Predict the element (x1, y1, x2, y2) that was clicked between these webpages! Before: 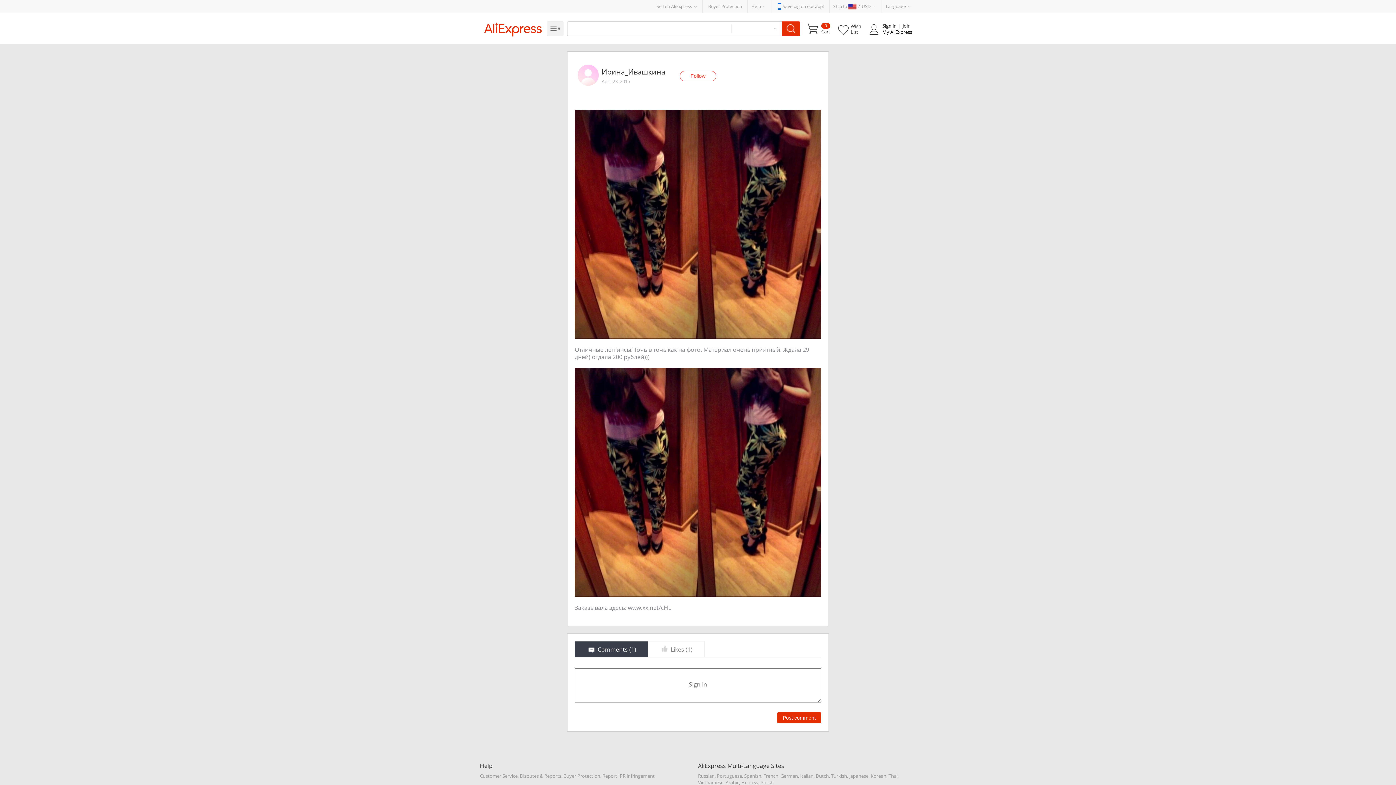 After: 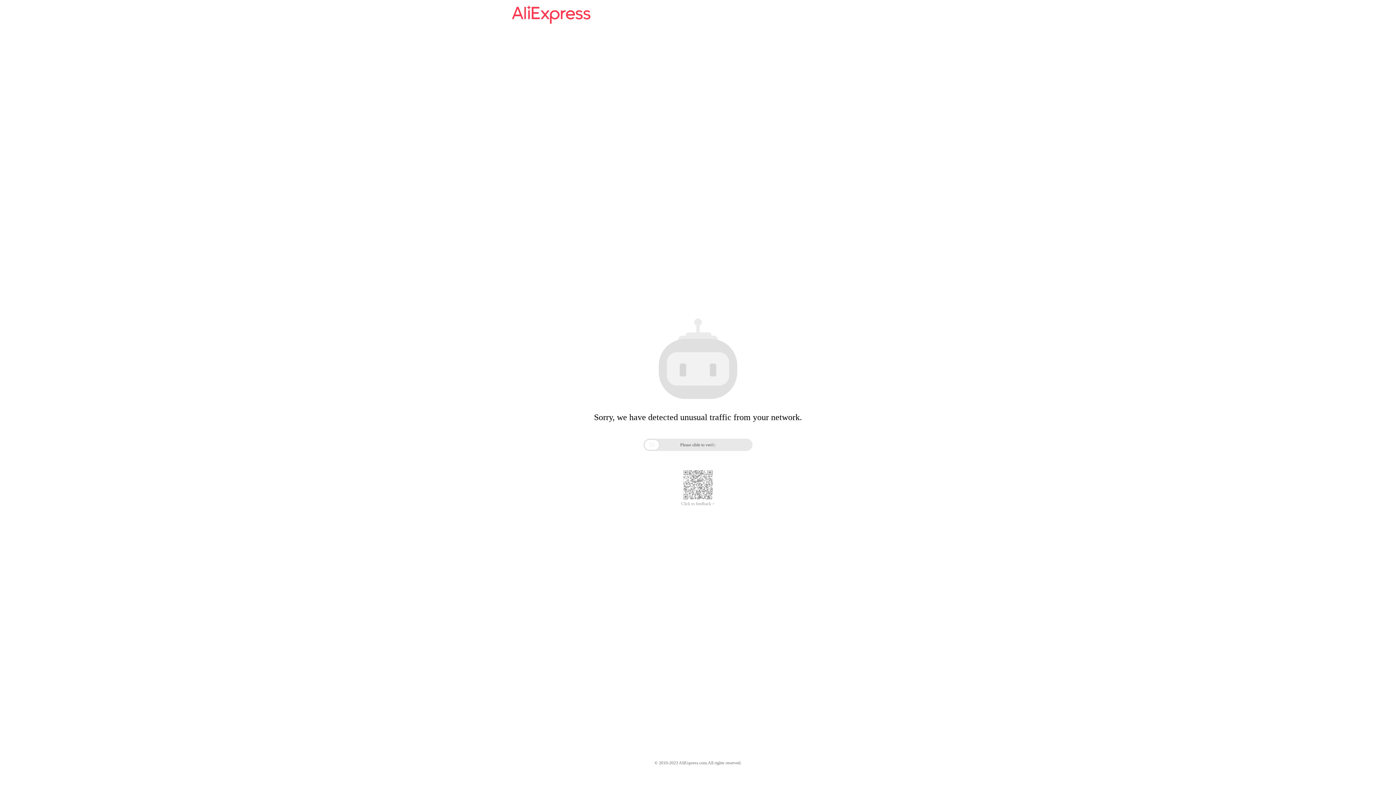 Action: label: Hebrew bbox: (741, 779, 758, 786)